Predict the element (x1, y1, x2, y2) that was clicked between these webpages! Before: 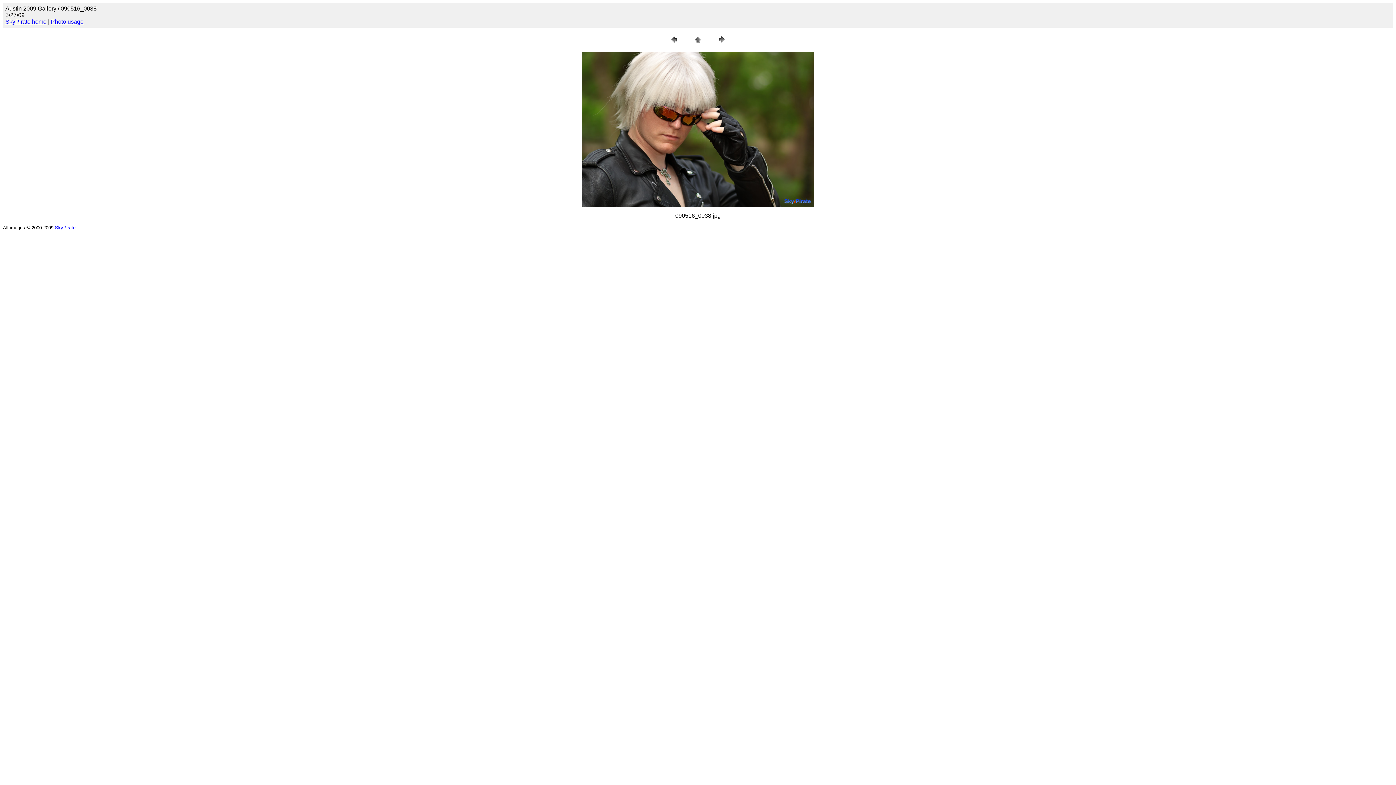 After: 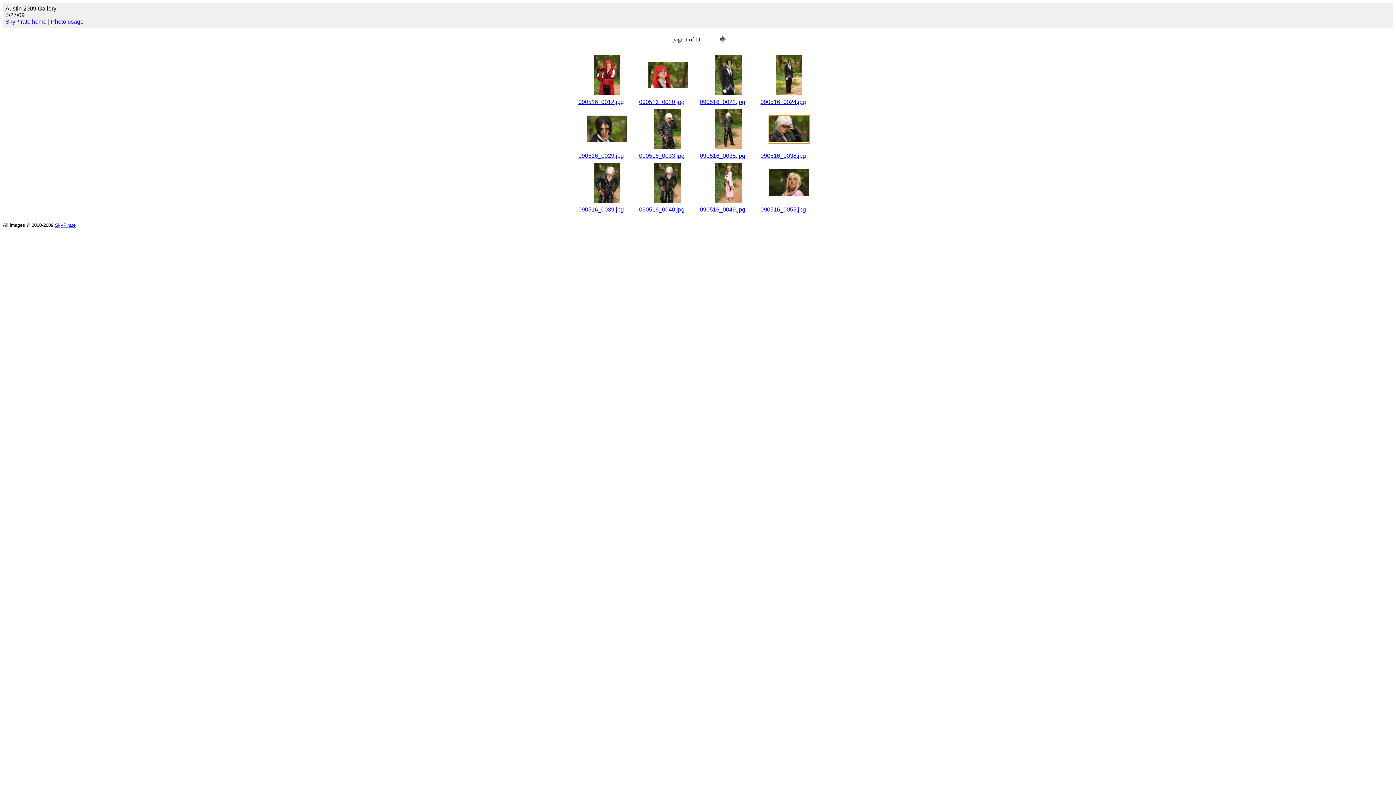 Action: bbox: (692, 40, 703, 46)